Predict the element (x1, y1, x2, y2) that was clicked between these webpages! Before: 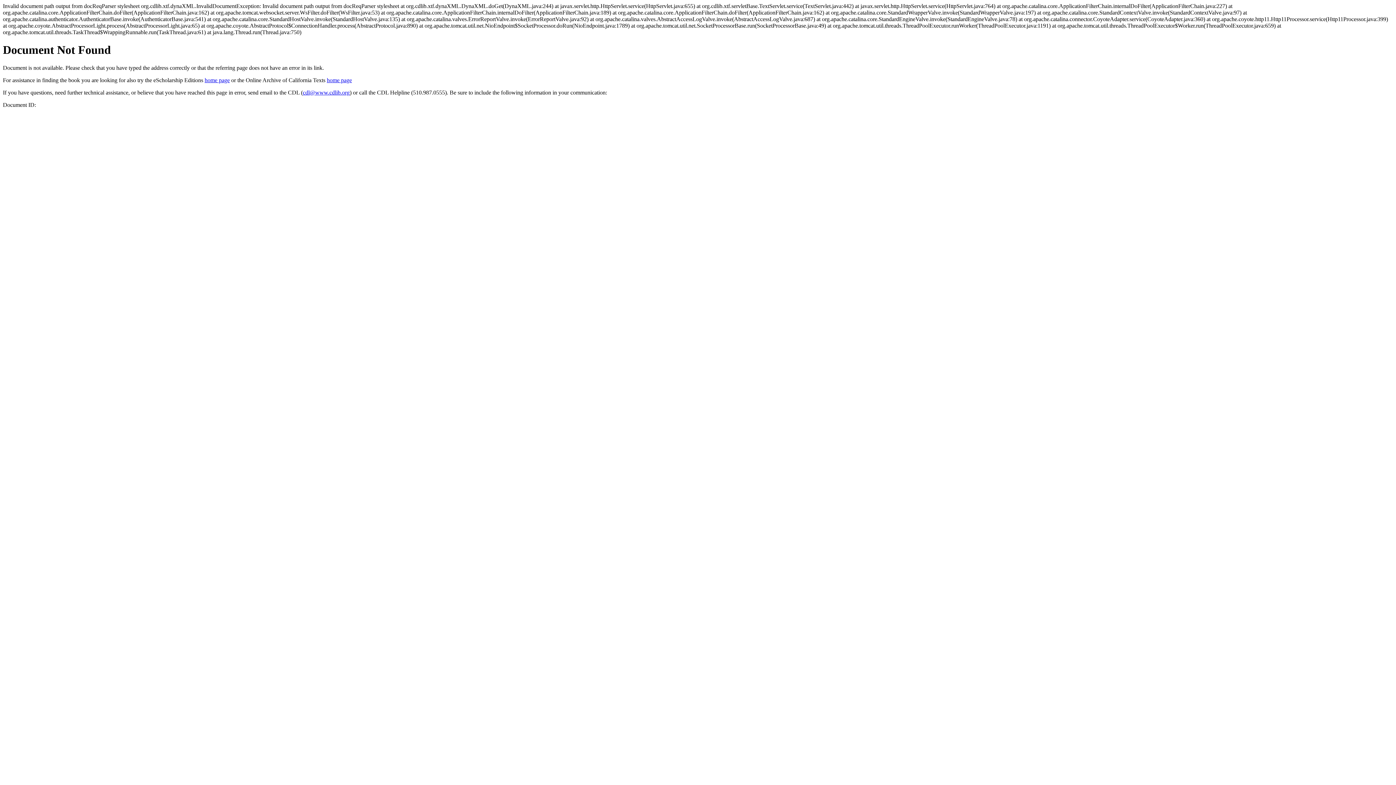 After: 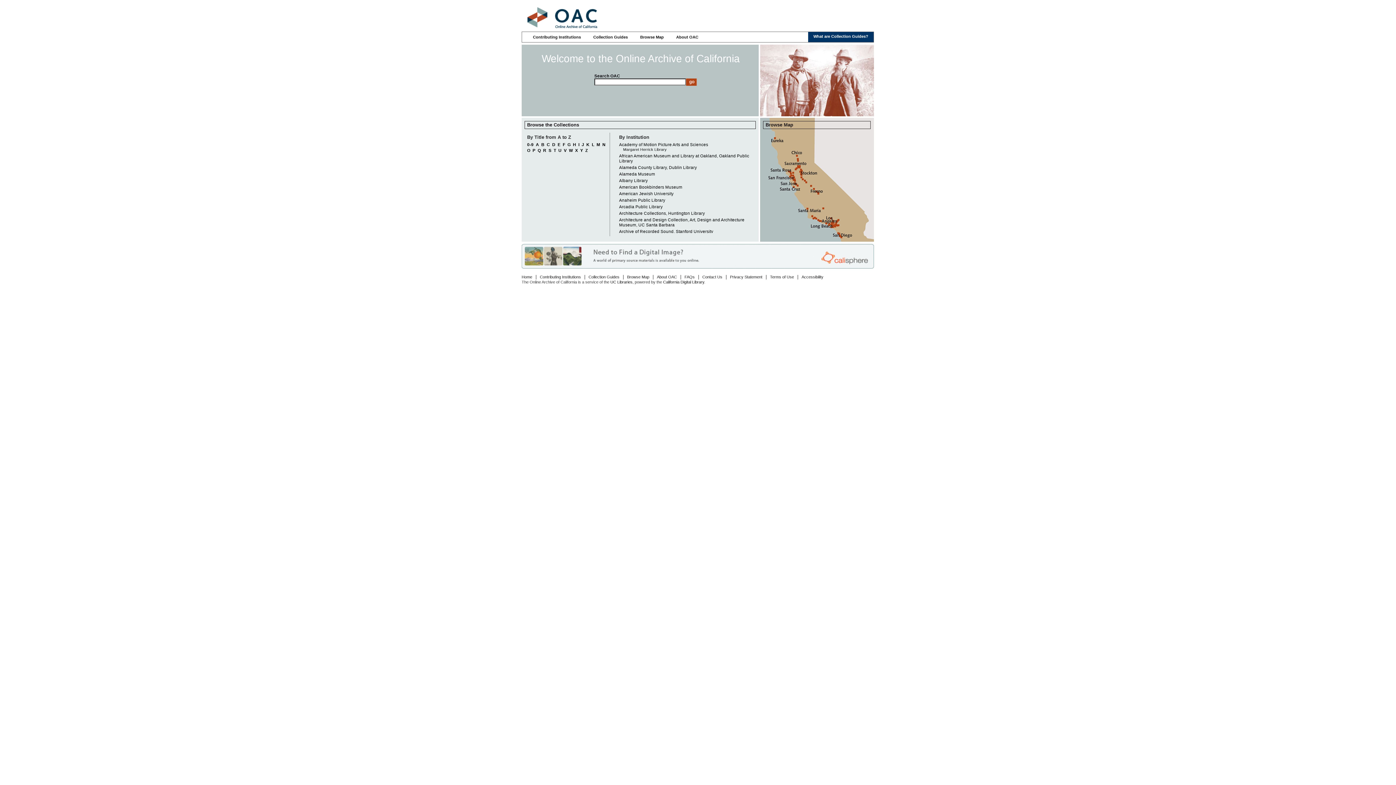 Action: label: home page bbox: (326, 77, 352, 83)